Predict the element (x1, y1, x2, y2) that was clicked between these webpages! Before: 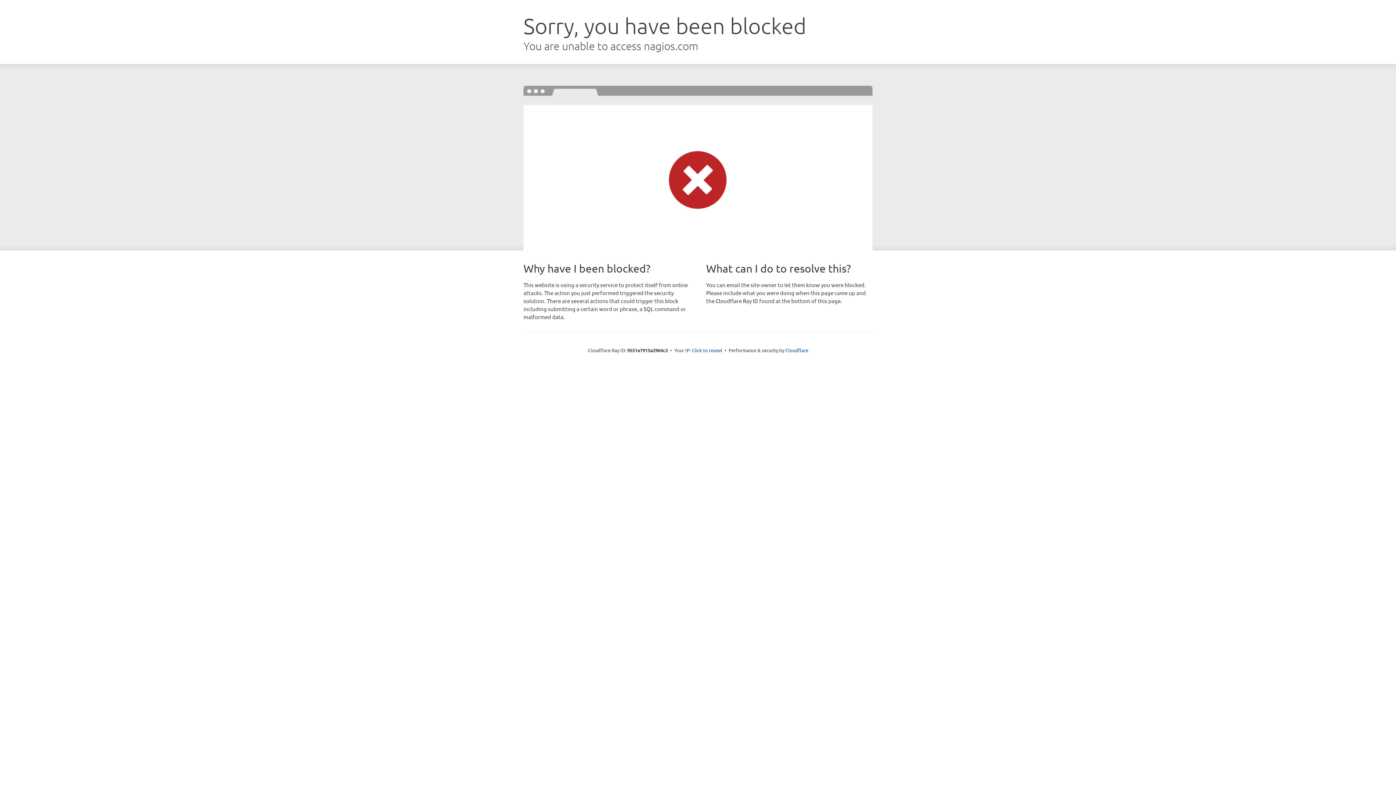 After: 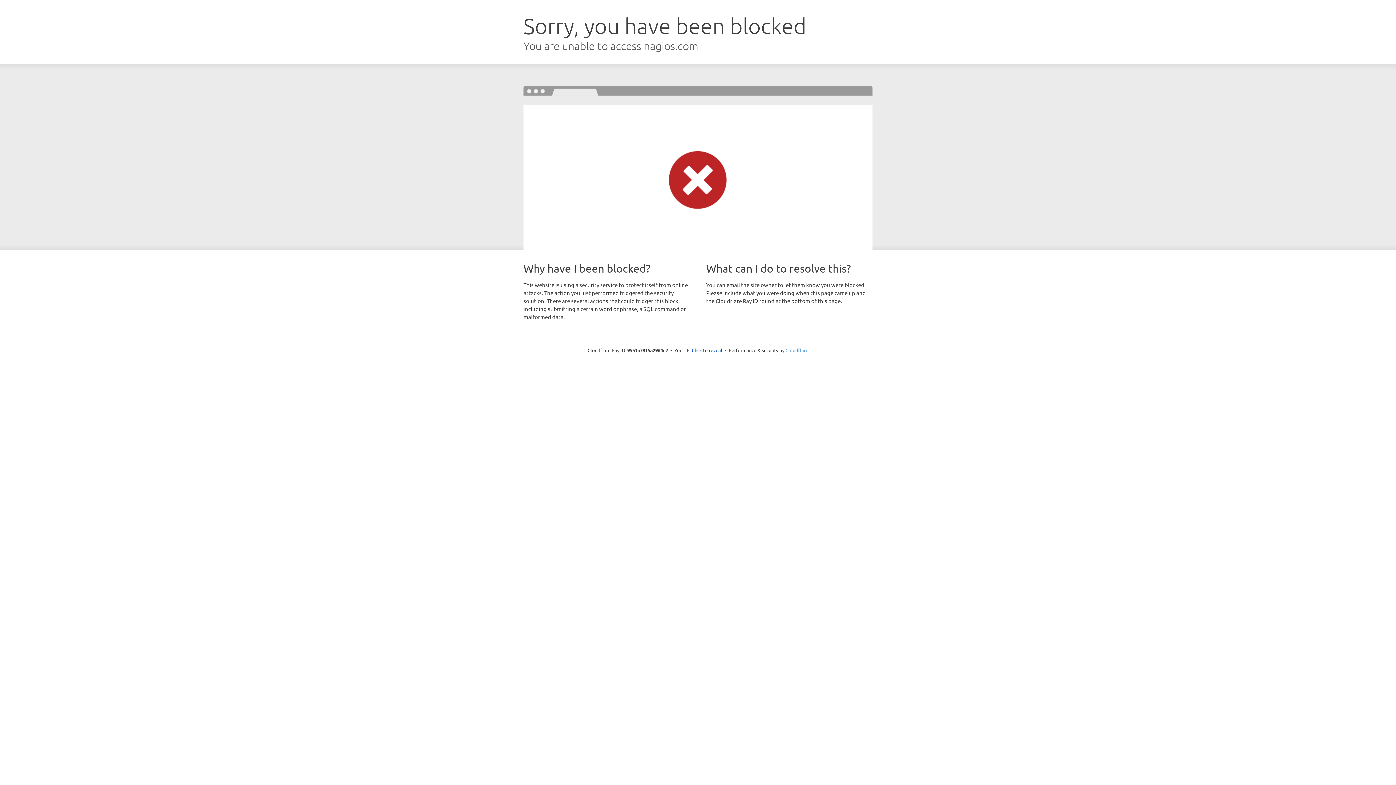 Action: bbox: (785, 347, 808, 353) label: Cloudflare